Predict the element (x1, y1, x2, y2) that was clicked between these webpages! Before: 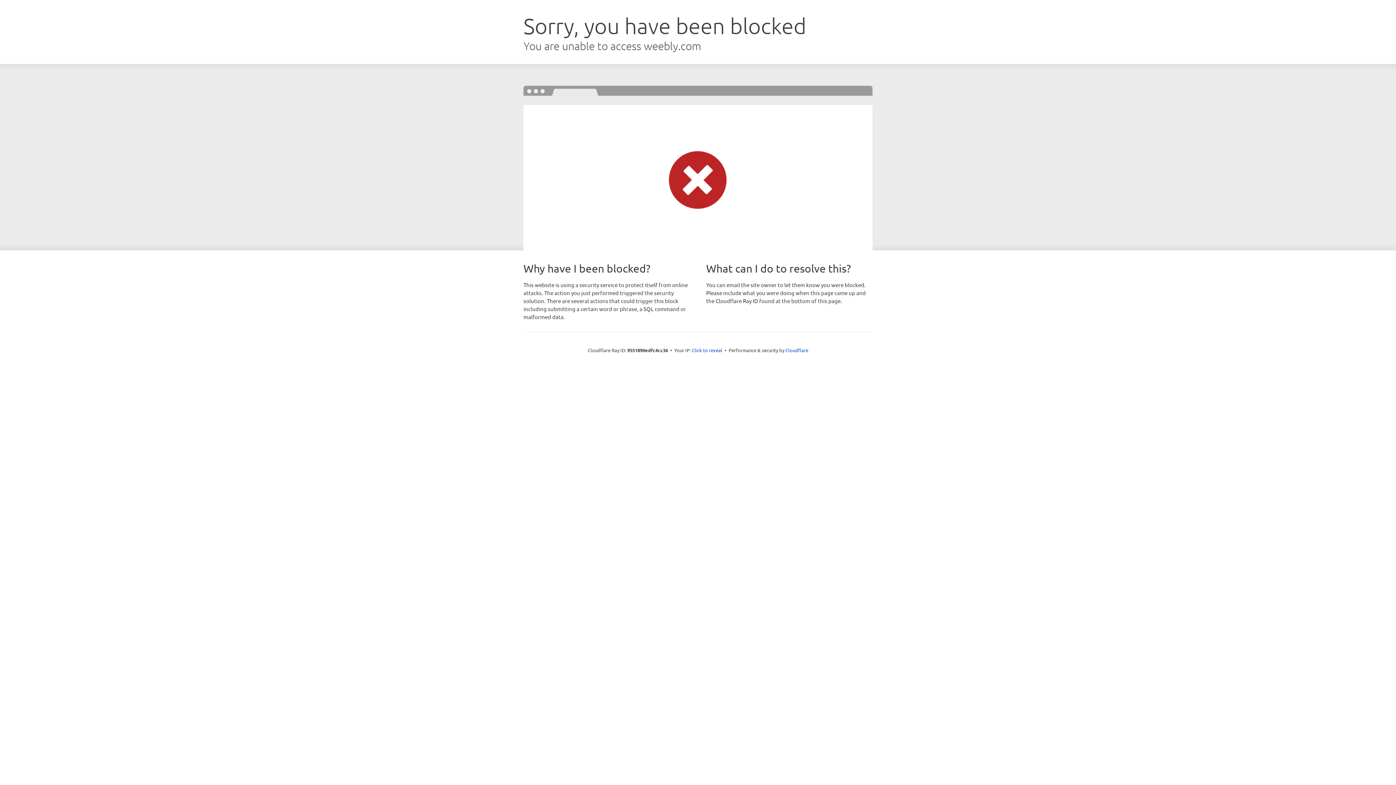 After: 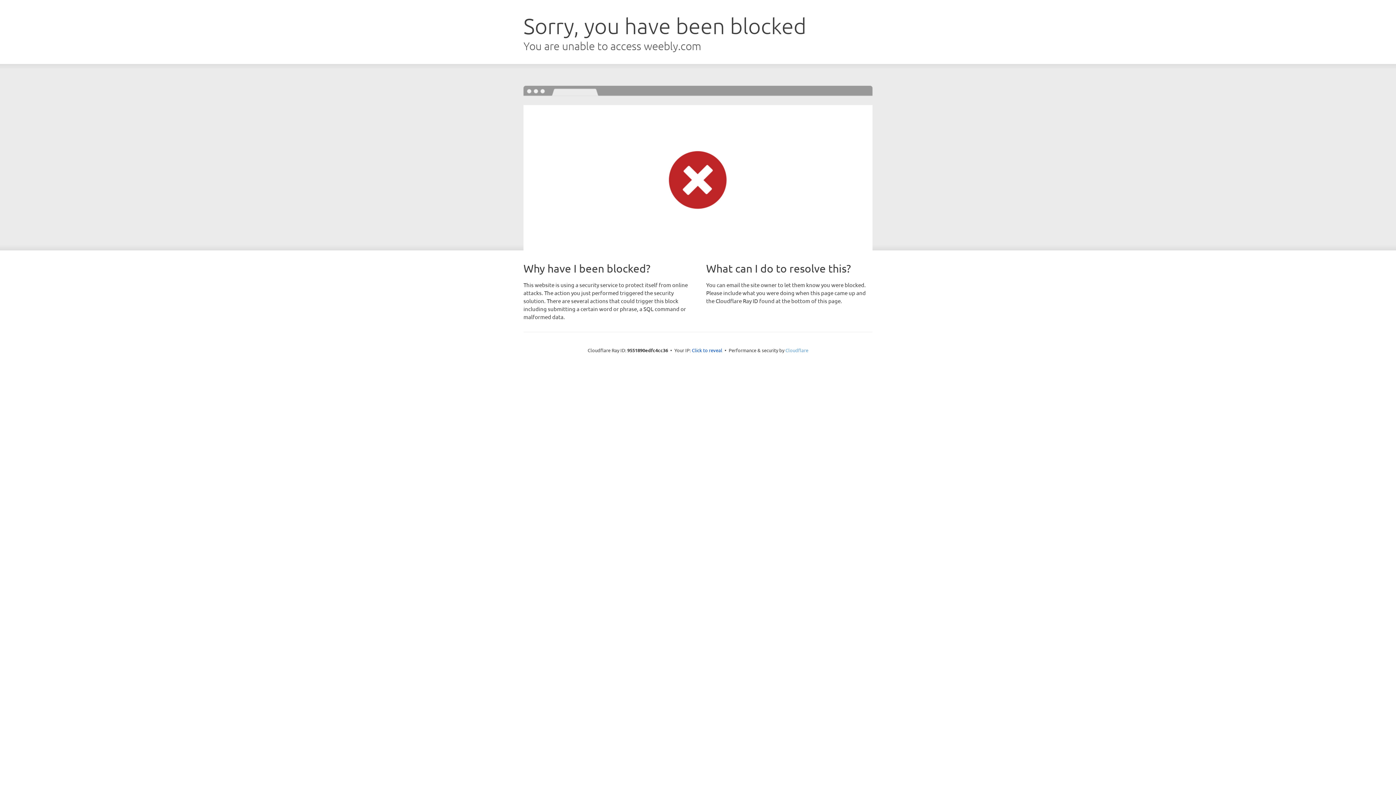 Action: label: Cloudflare bbox: (785, 347, 808, 353)